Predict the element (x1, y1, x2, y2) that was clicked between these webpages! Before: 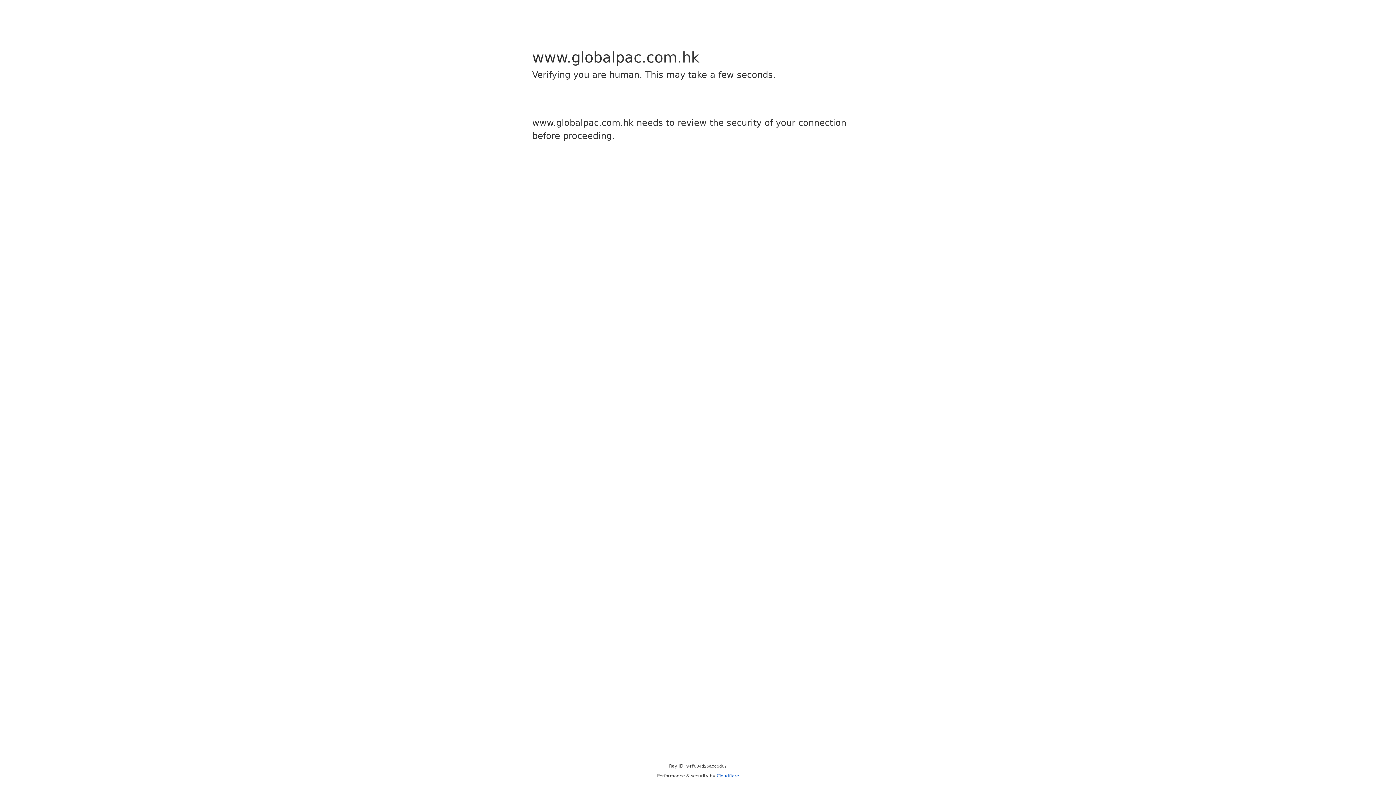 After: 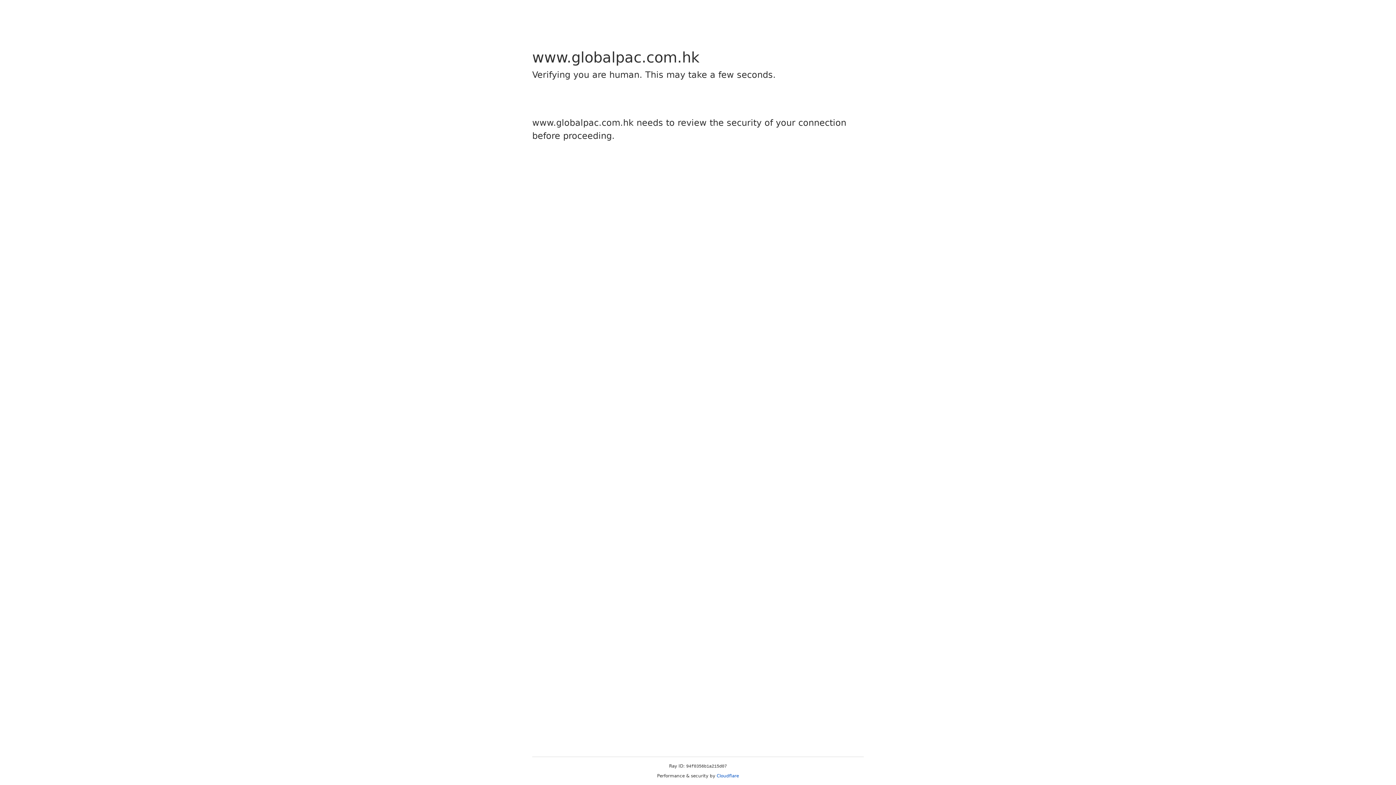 Action: label: Cloudflare bbox: (716, 773, 739, 778)